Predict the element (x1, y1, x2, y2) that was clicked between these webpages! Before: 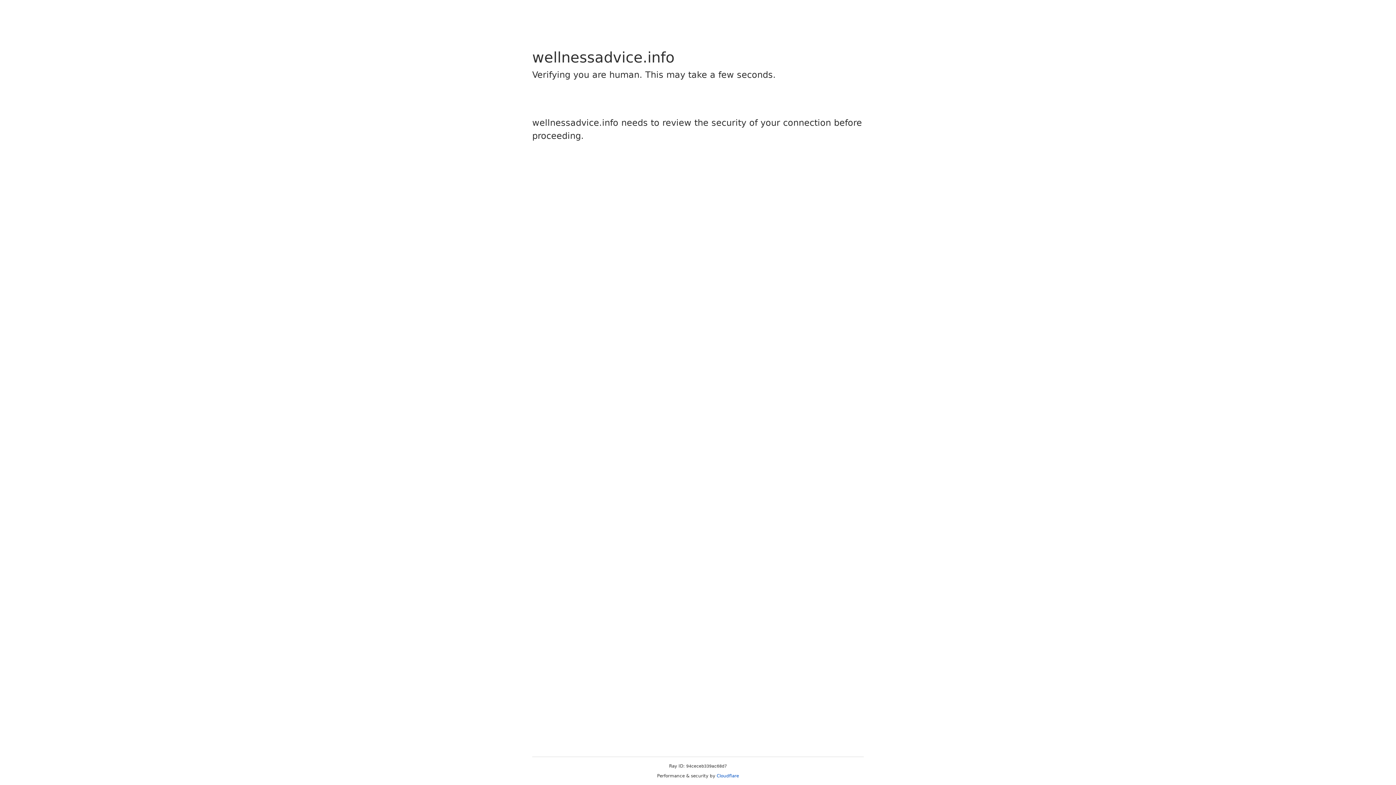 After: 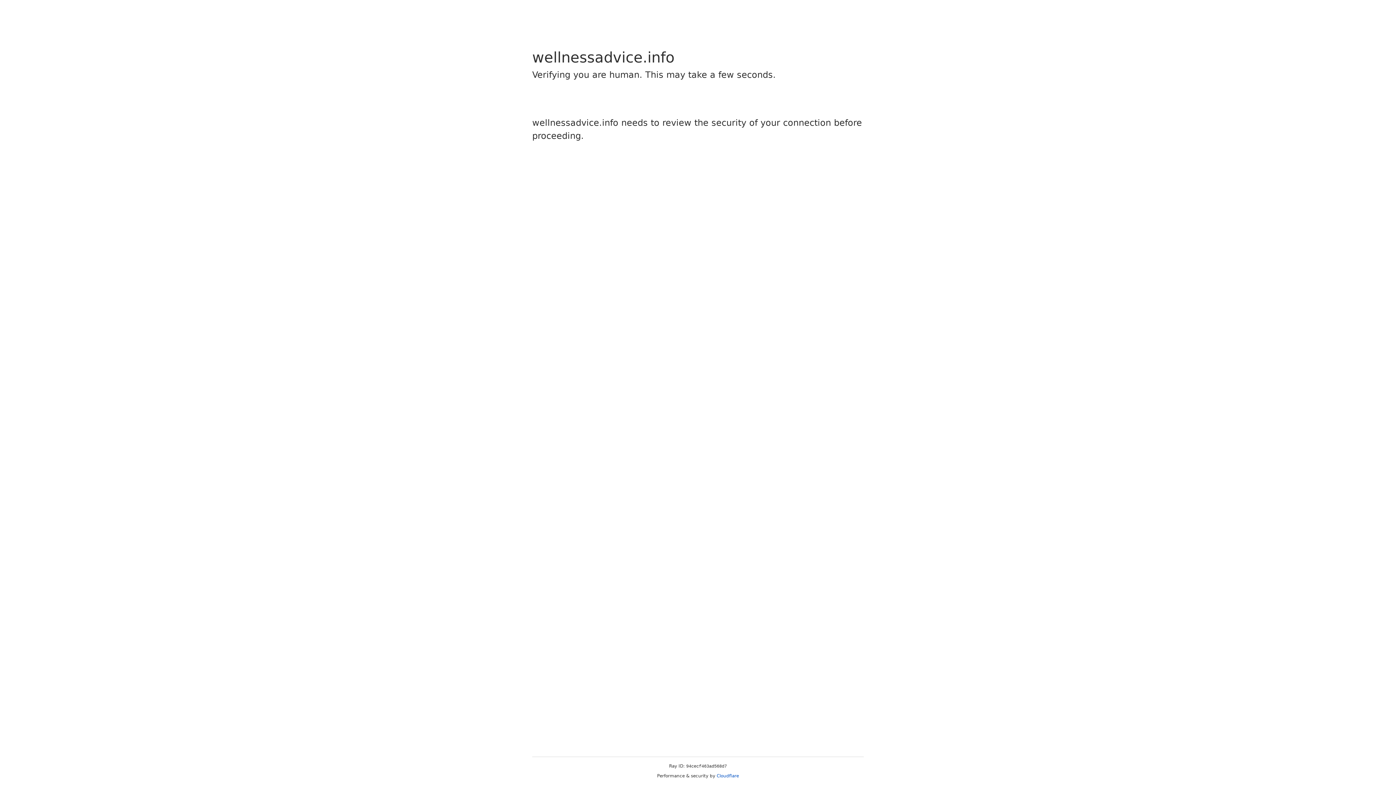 Action: label: Cloudflare bbox: (716, 773, 739, 778)